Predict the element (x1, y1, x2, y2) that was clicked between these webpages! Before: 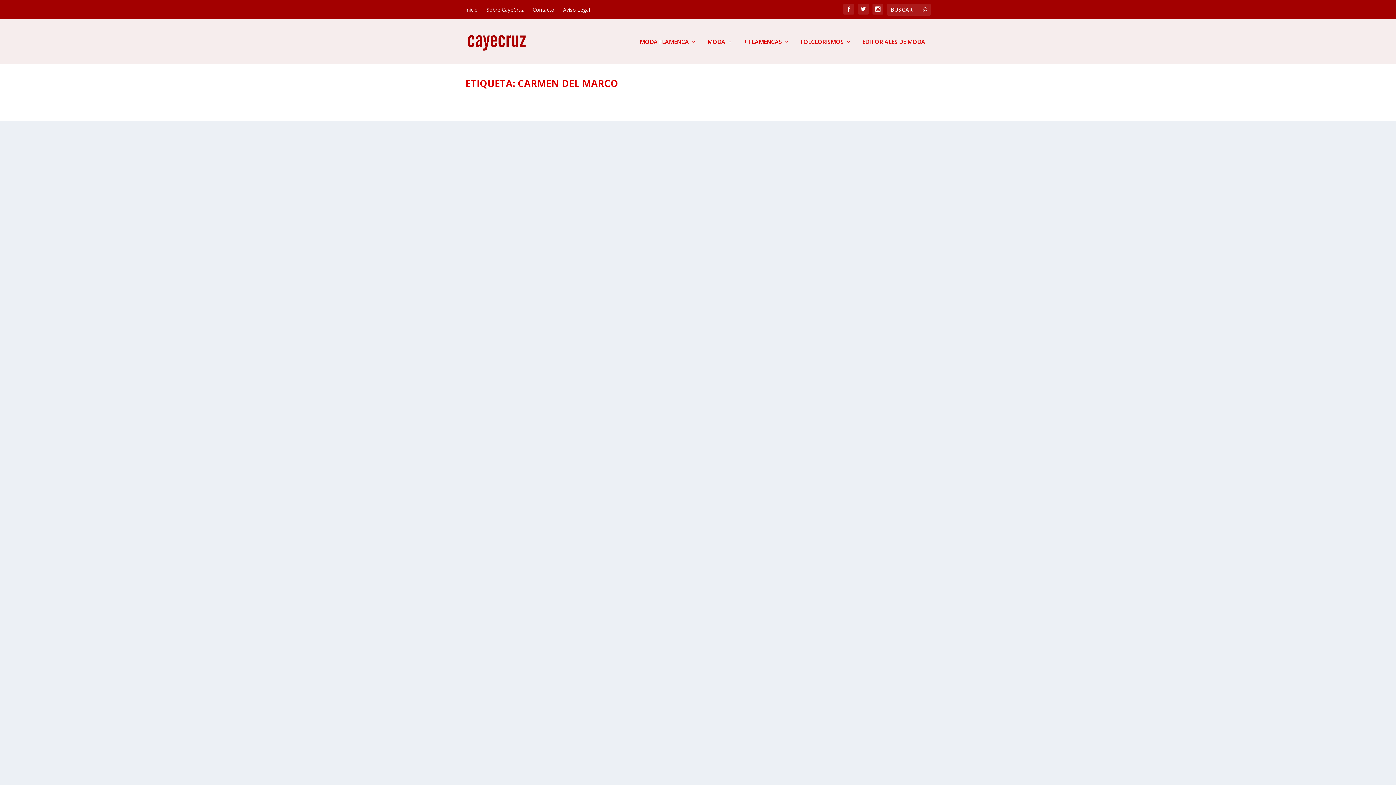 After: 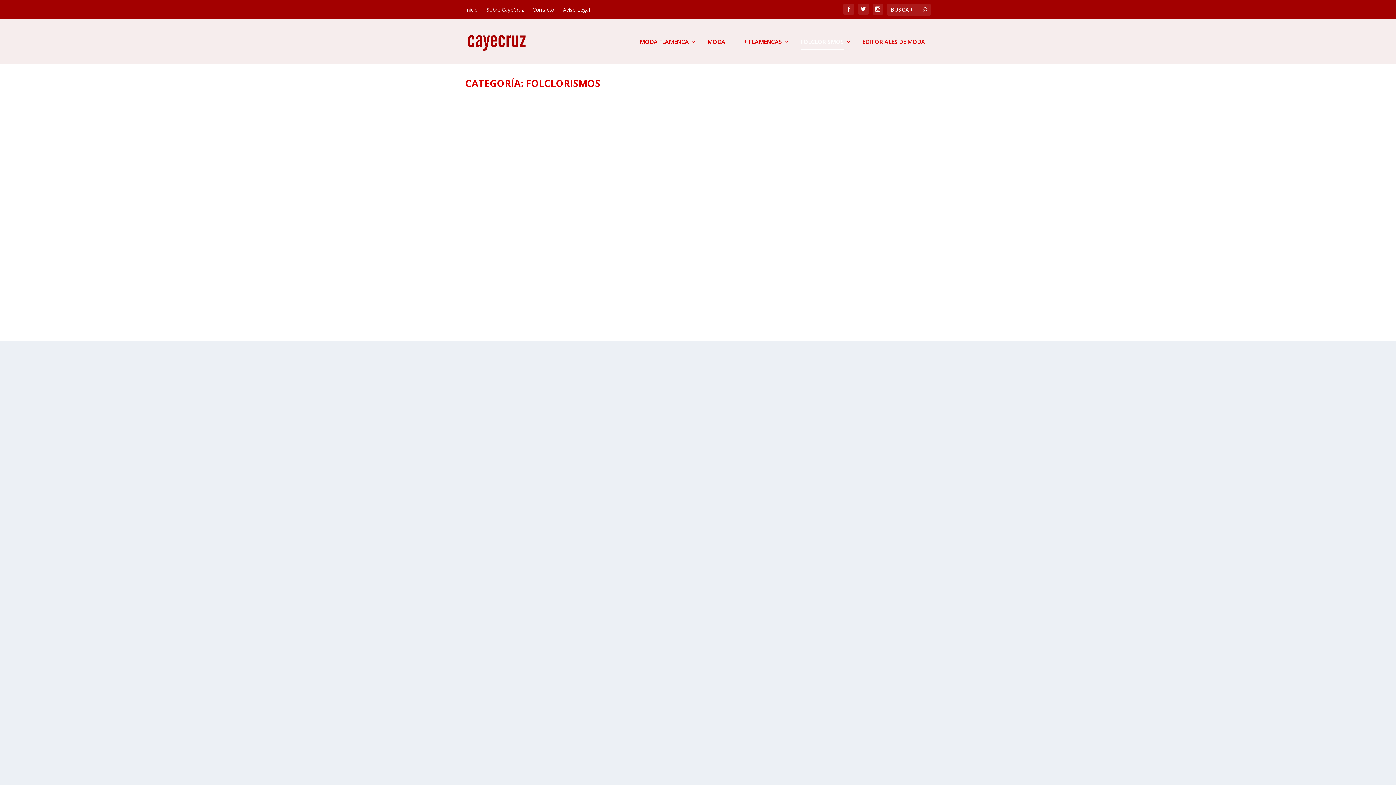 Action: label: FOLCLORISMOS bbox: (800, 38, 851, 64)